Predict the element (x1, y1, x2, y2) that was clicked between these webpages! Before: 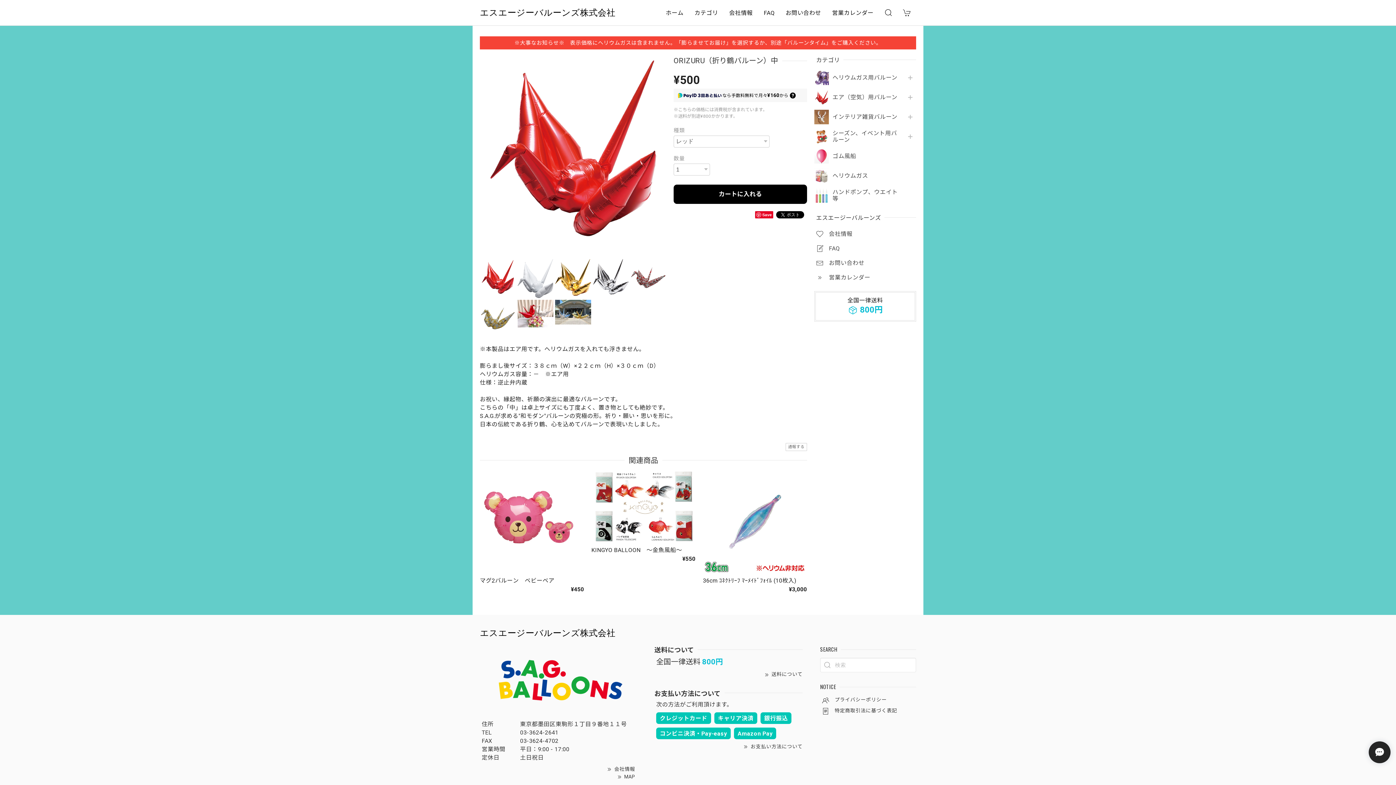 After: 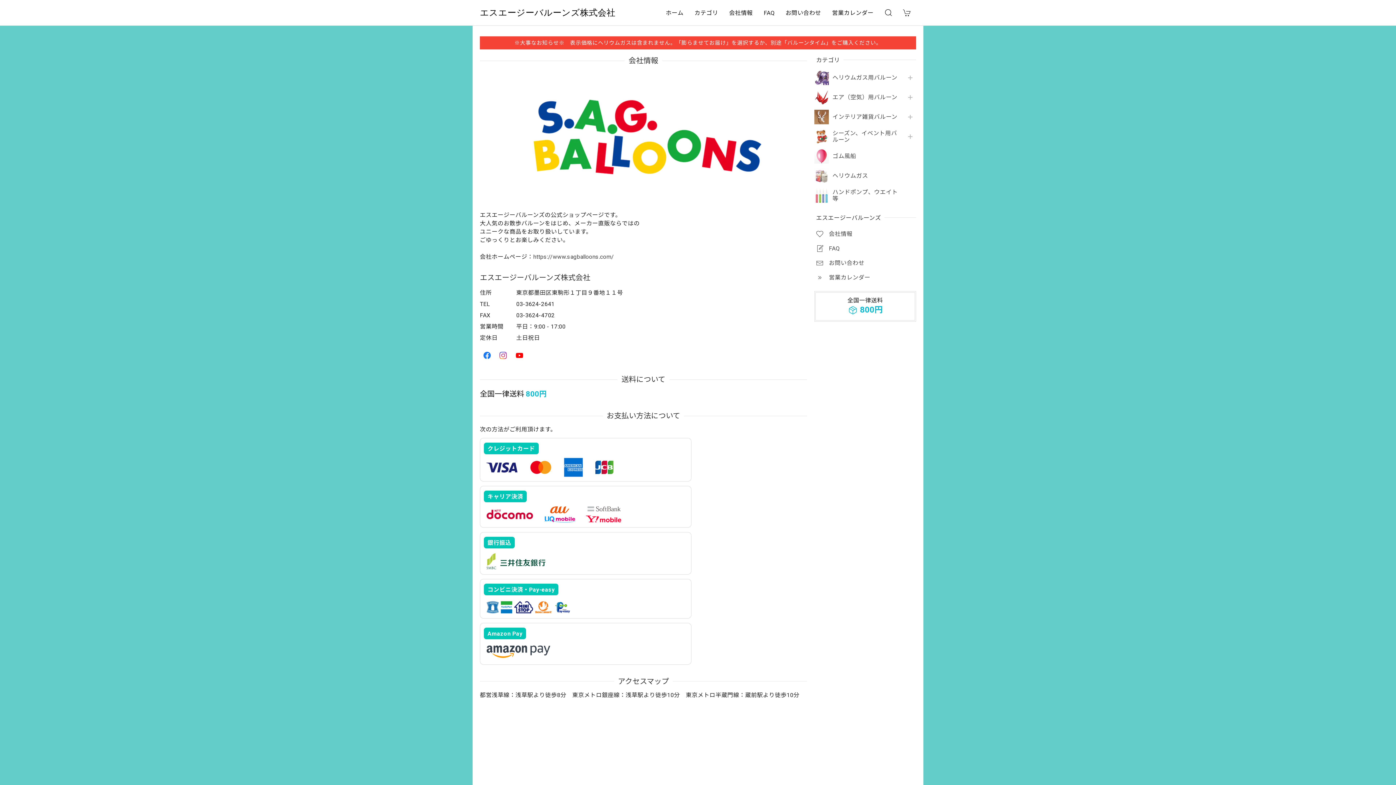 Action: label:  会社情報 bbox: (481, 765, 635, 773)